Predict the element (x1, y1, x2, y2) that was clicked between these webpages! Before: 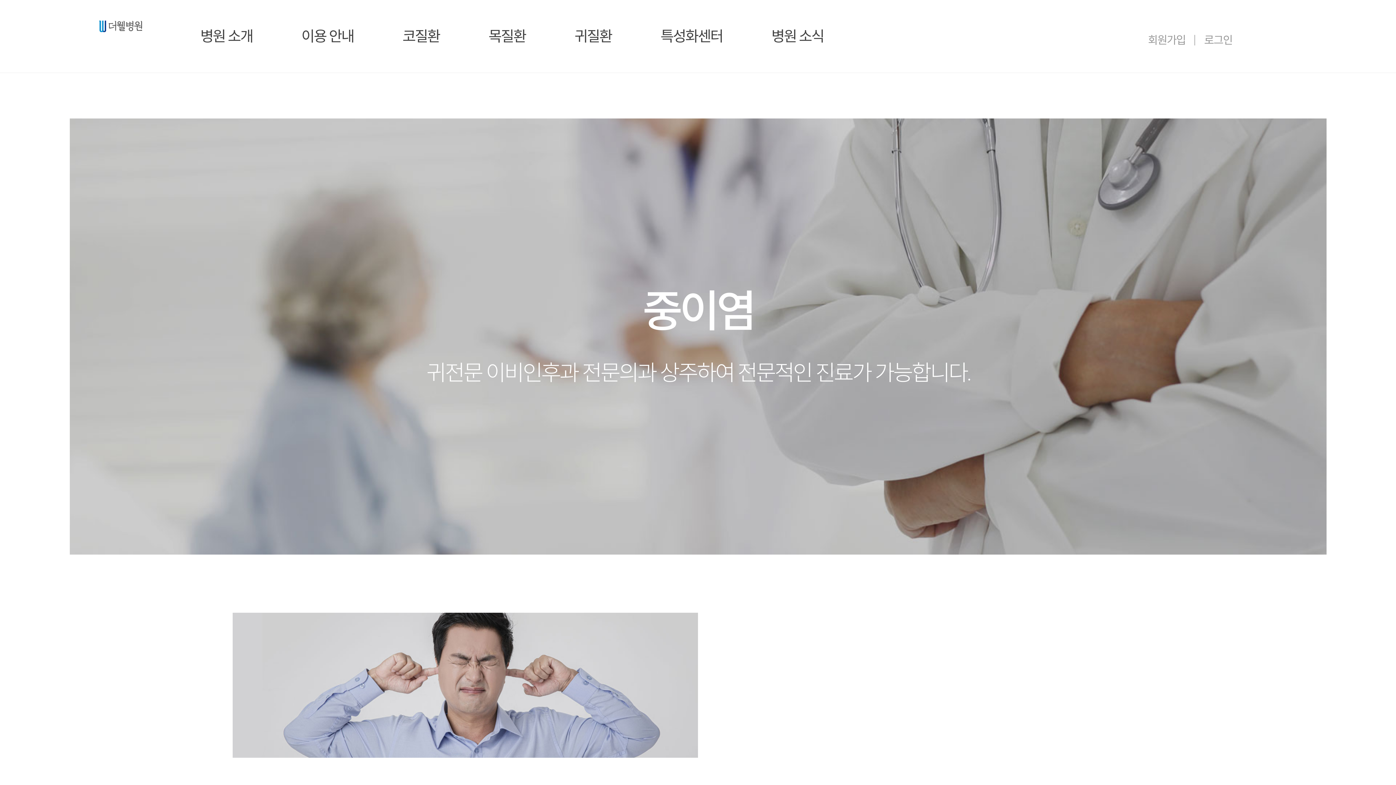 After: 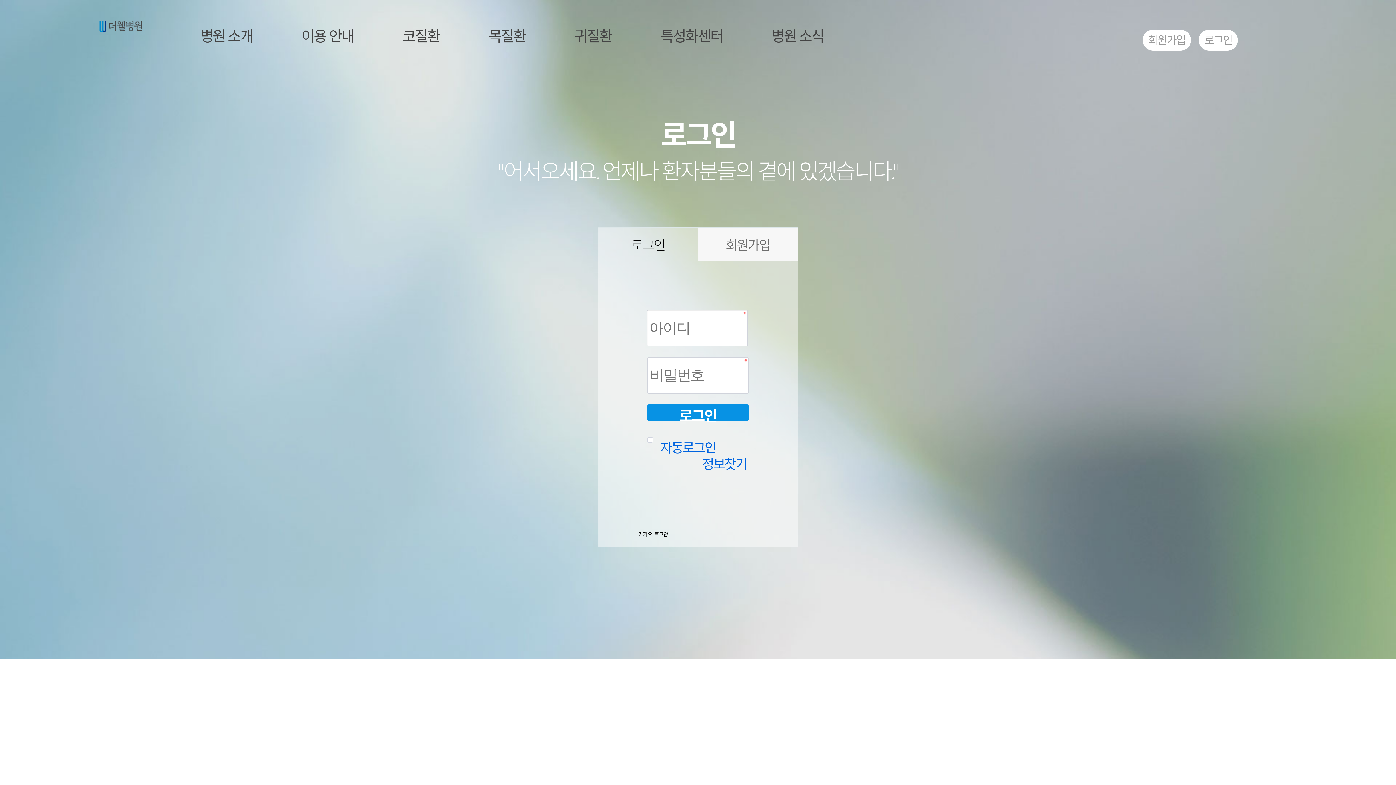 Action: bbox: (1199, 29, 1238, 50) label: 로그인